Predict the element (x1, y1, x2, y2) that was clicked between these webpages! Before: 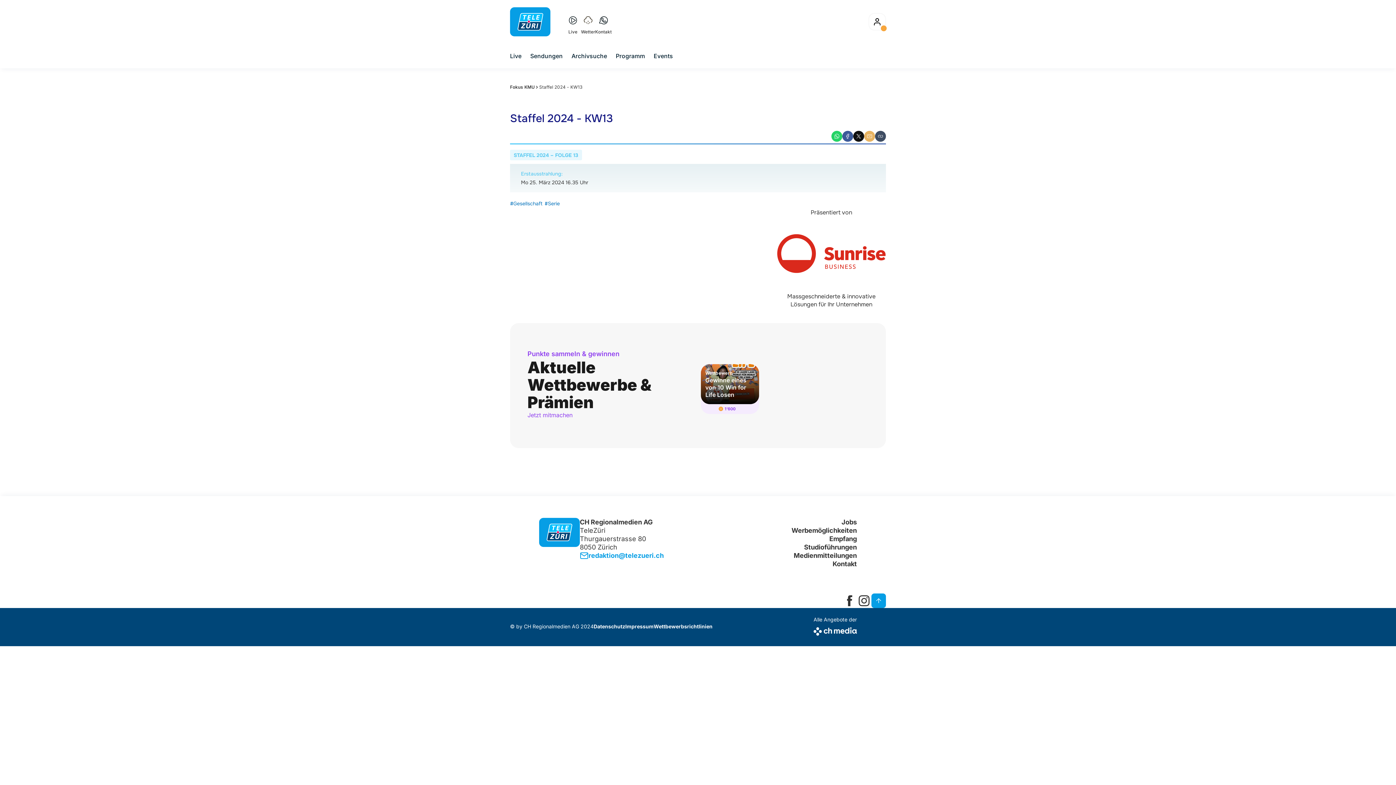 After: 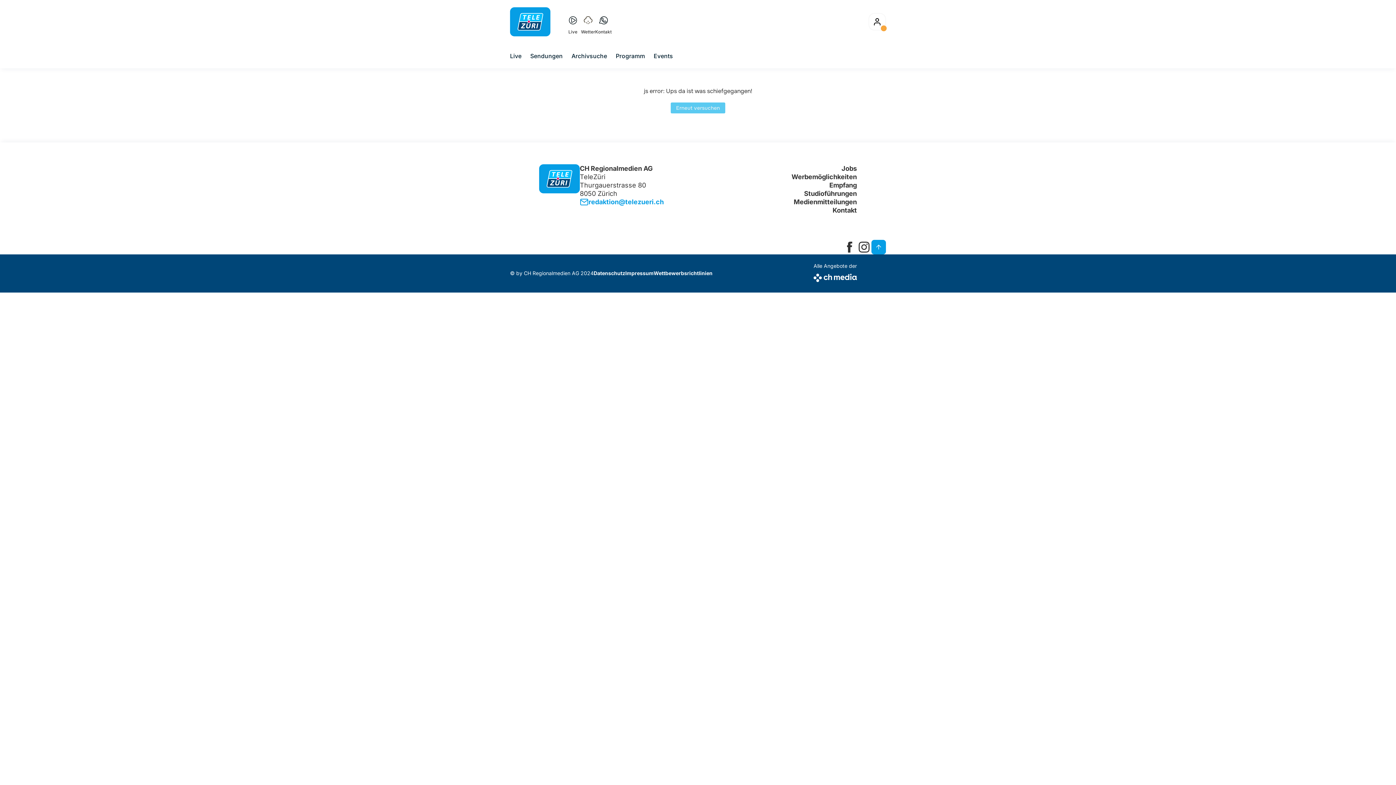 Action: label: Empfang bbox: (791, 534, 857, 543)